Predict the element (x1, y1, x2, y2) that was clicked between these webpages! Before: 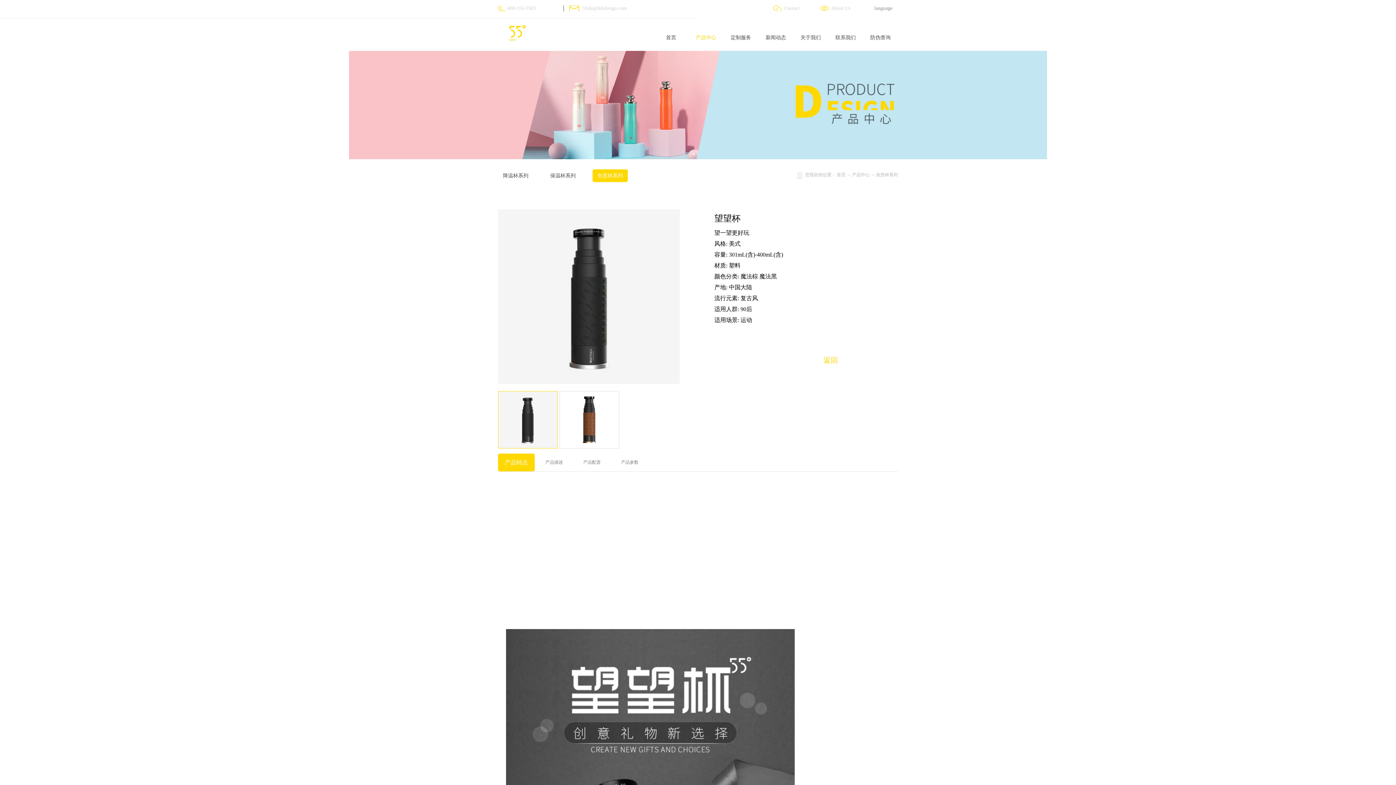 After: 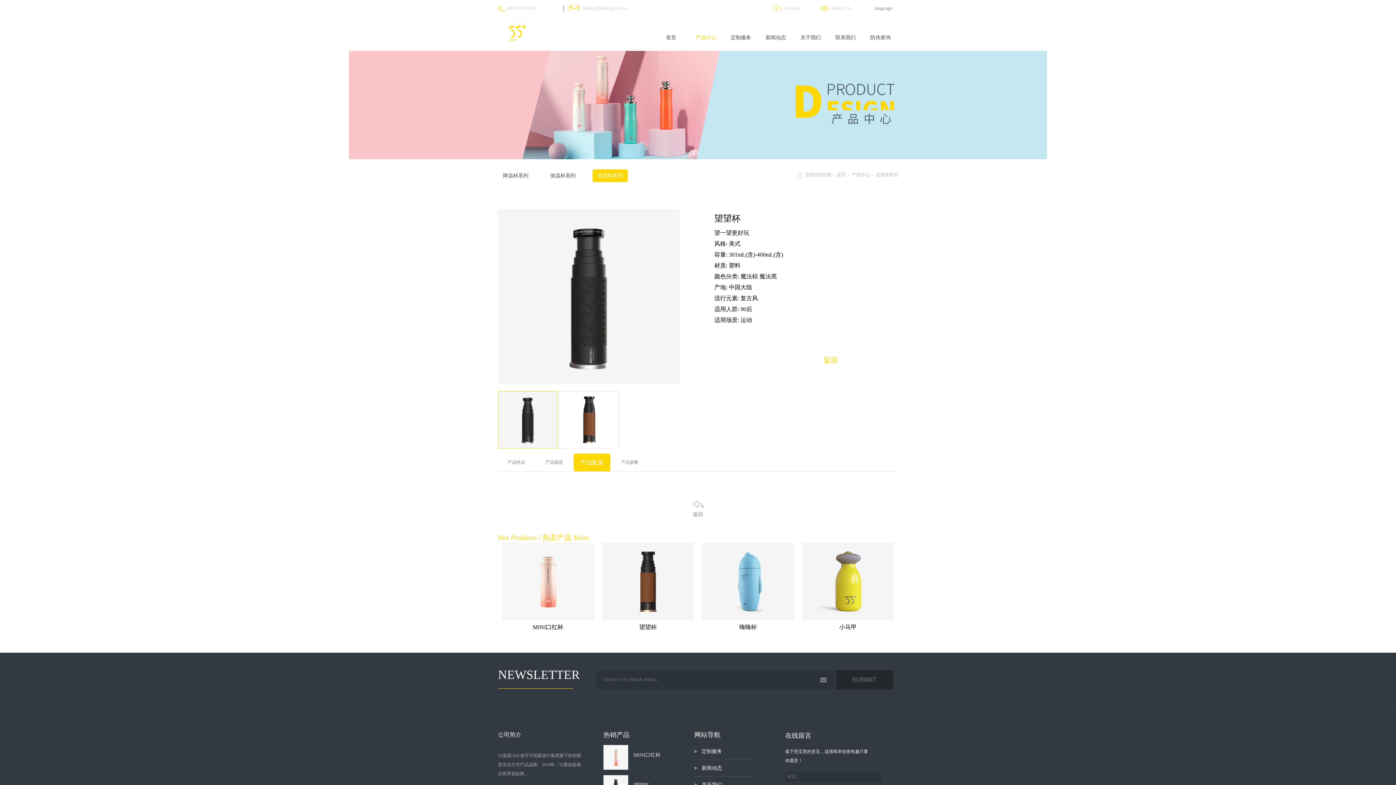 Action: bbox: (573, 453, 610, 471) label: 产品配置